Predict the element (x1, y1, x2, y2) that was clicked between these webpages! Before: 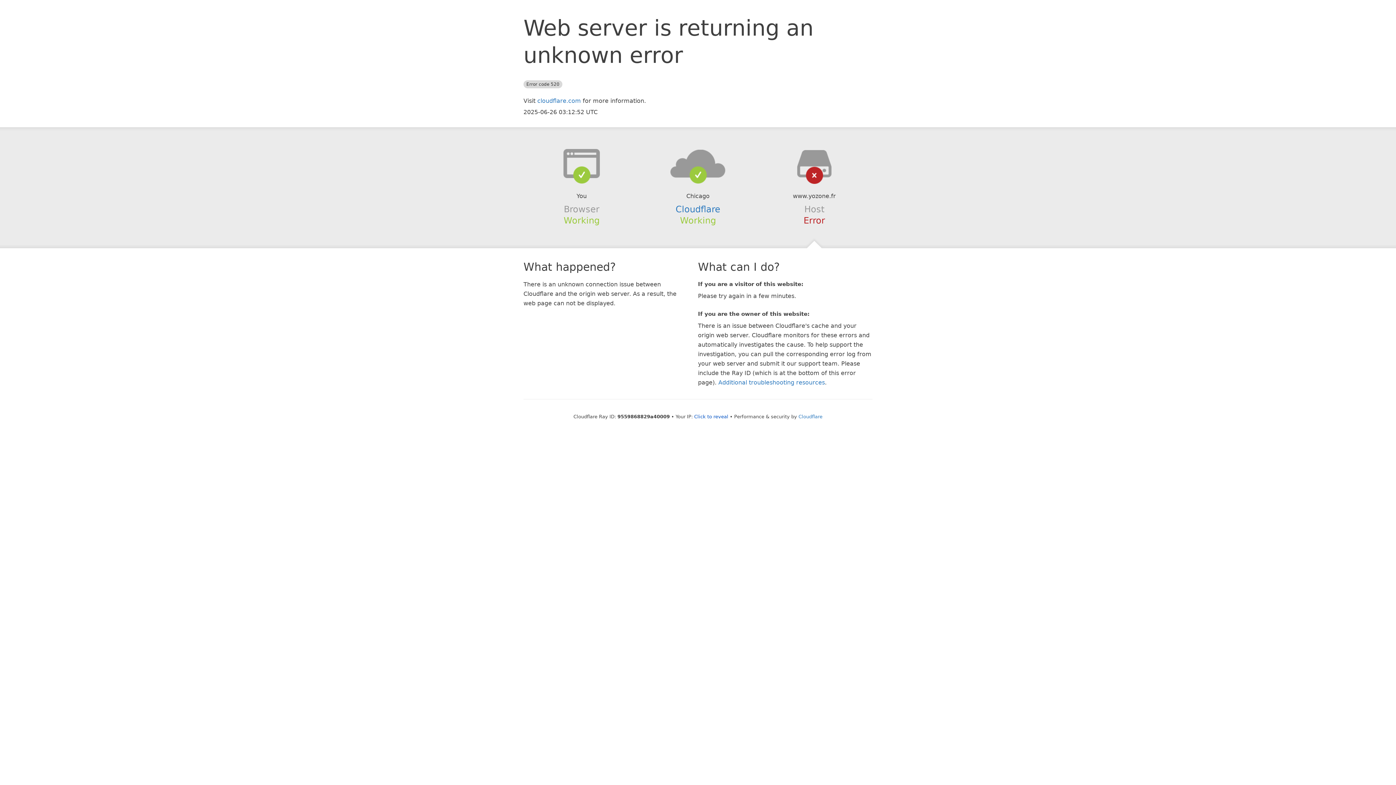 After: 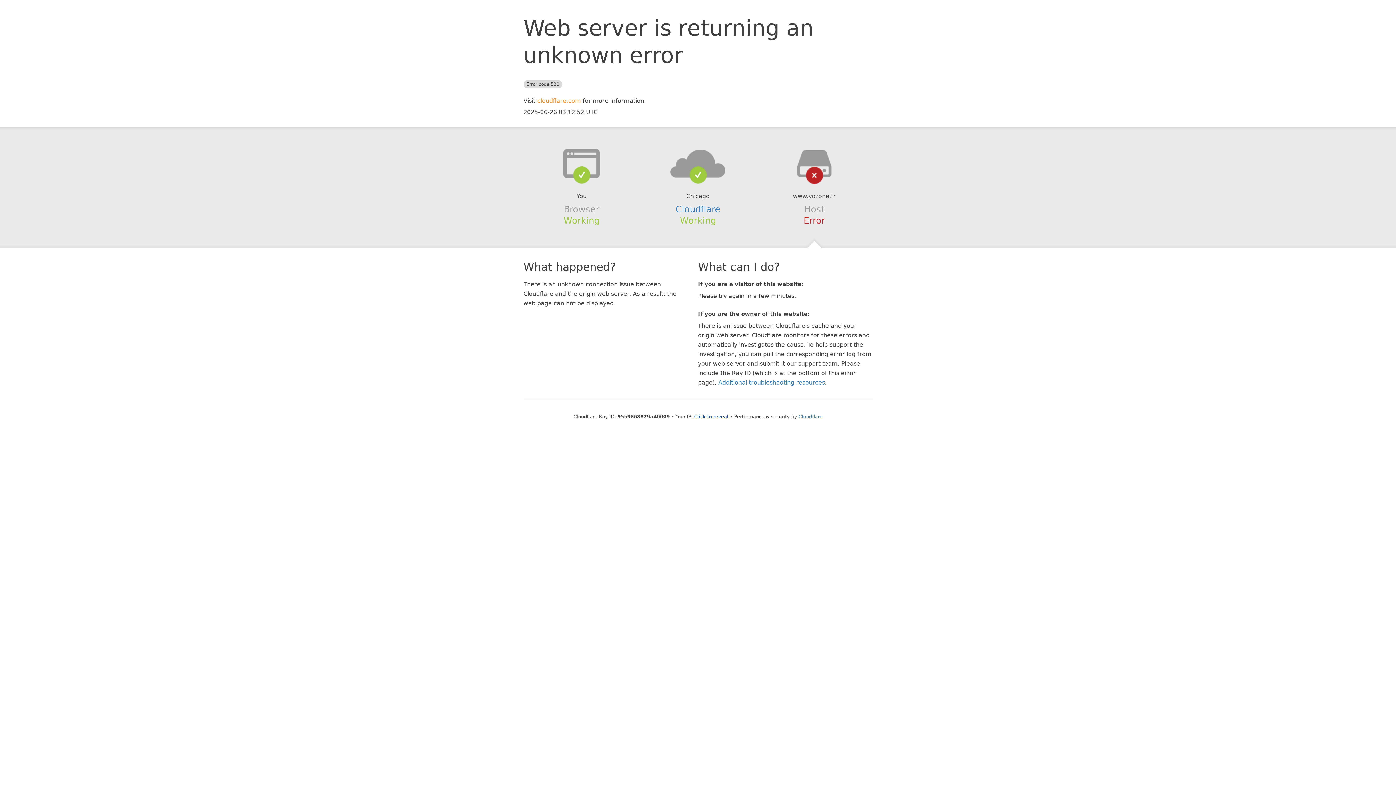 Action: bbox: (537, 97, 581, 104) label: cloudflare.com